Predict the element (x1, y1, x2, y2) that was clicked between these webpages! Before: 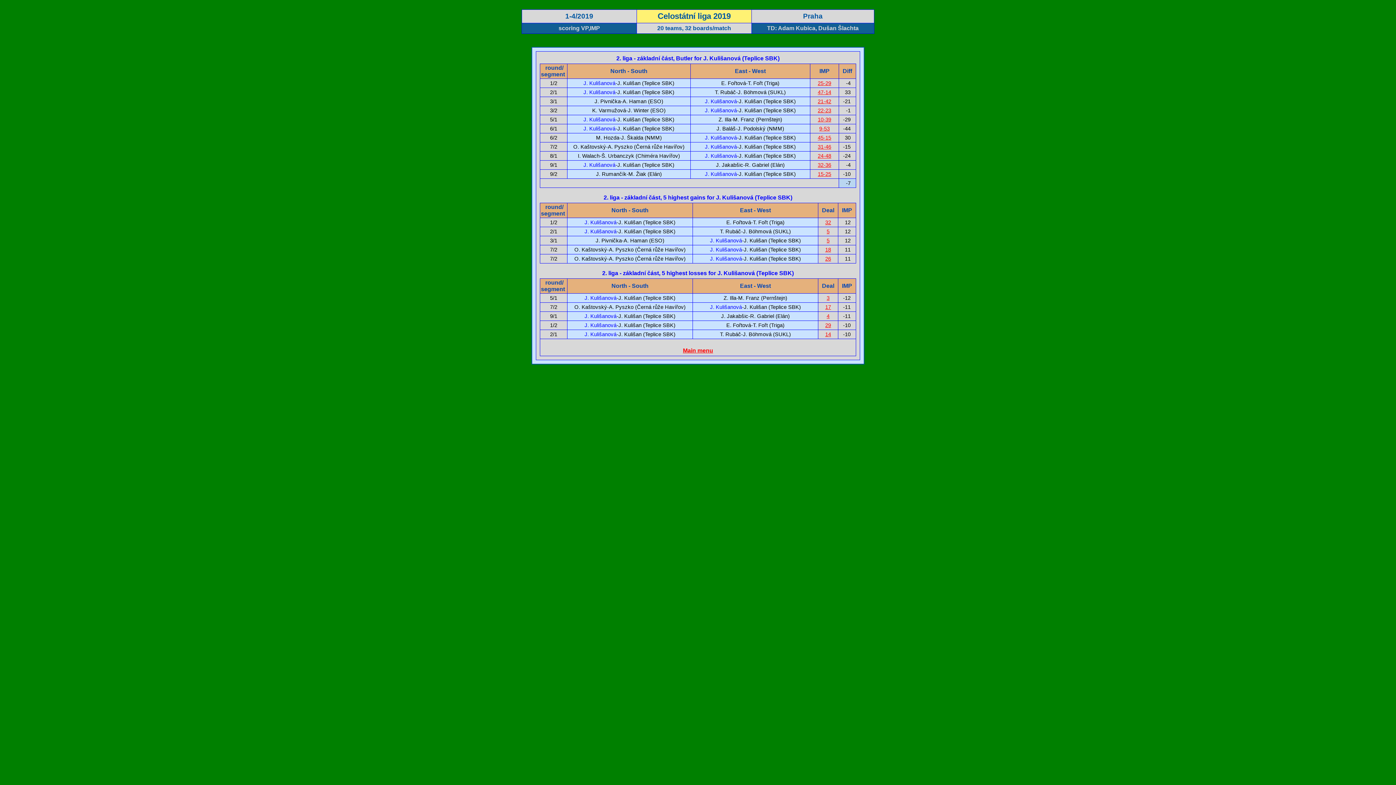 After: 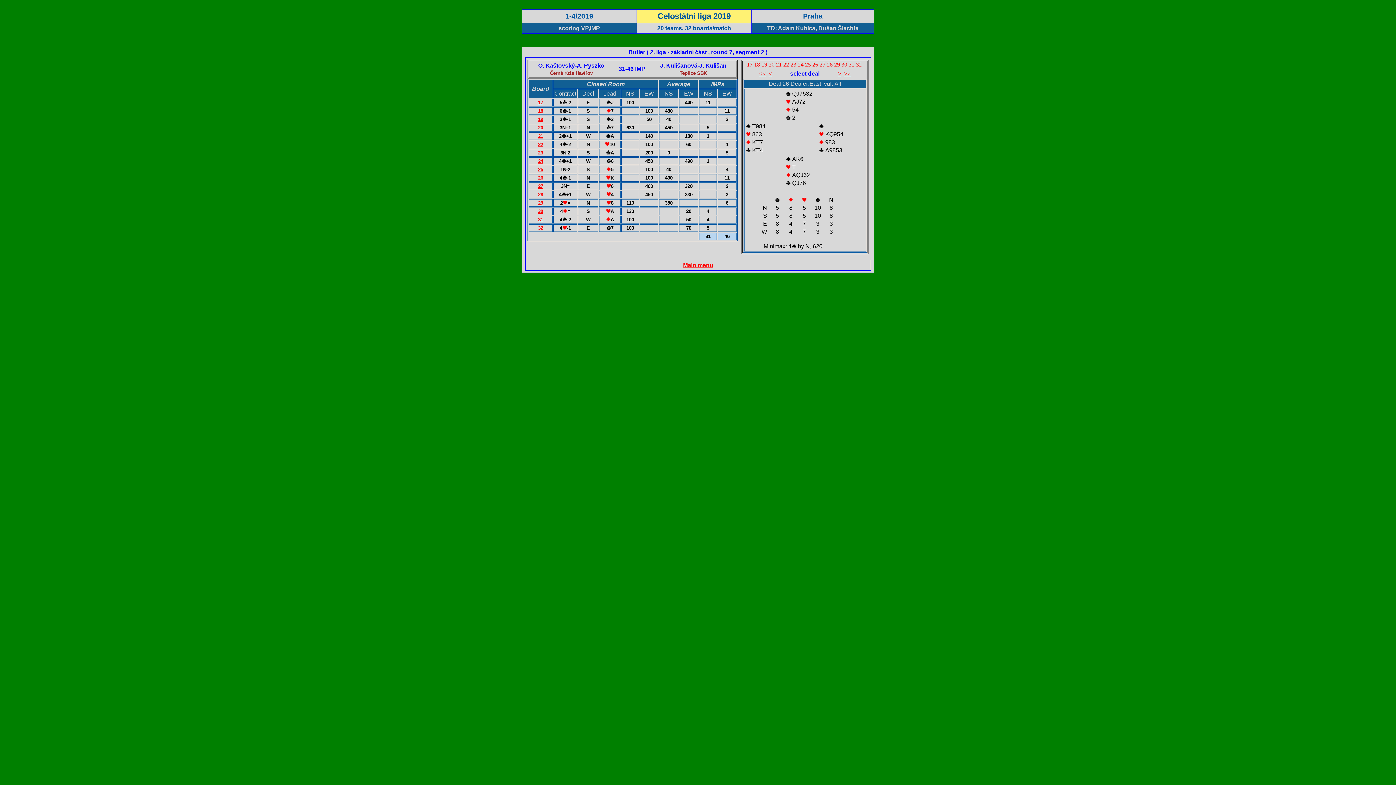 Action: label: 26 bbox: (825, 256, 831, 261)